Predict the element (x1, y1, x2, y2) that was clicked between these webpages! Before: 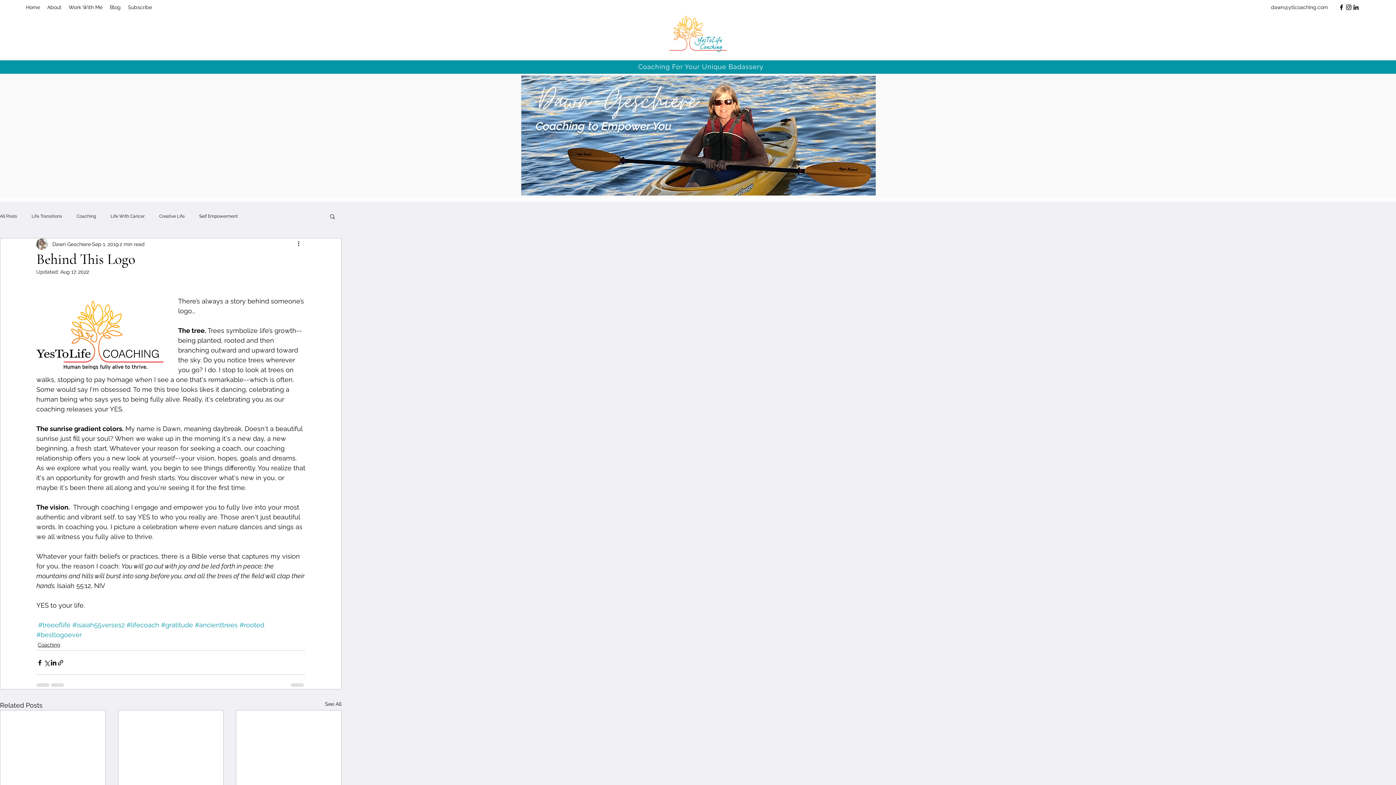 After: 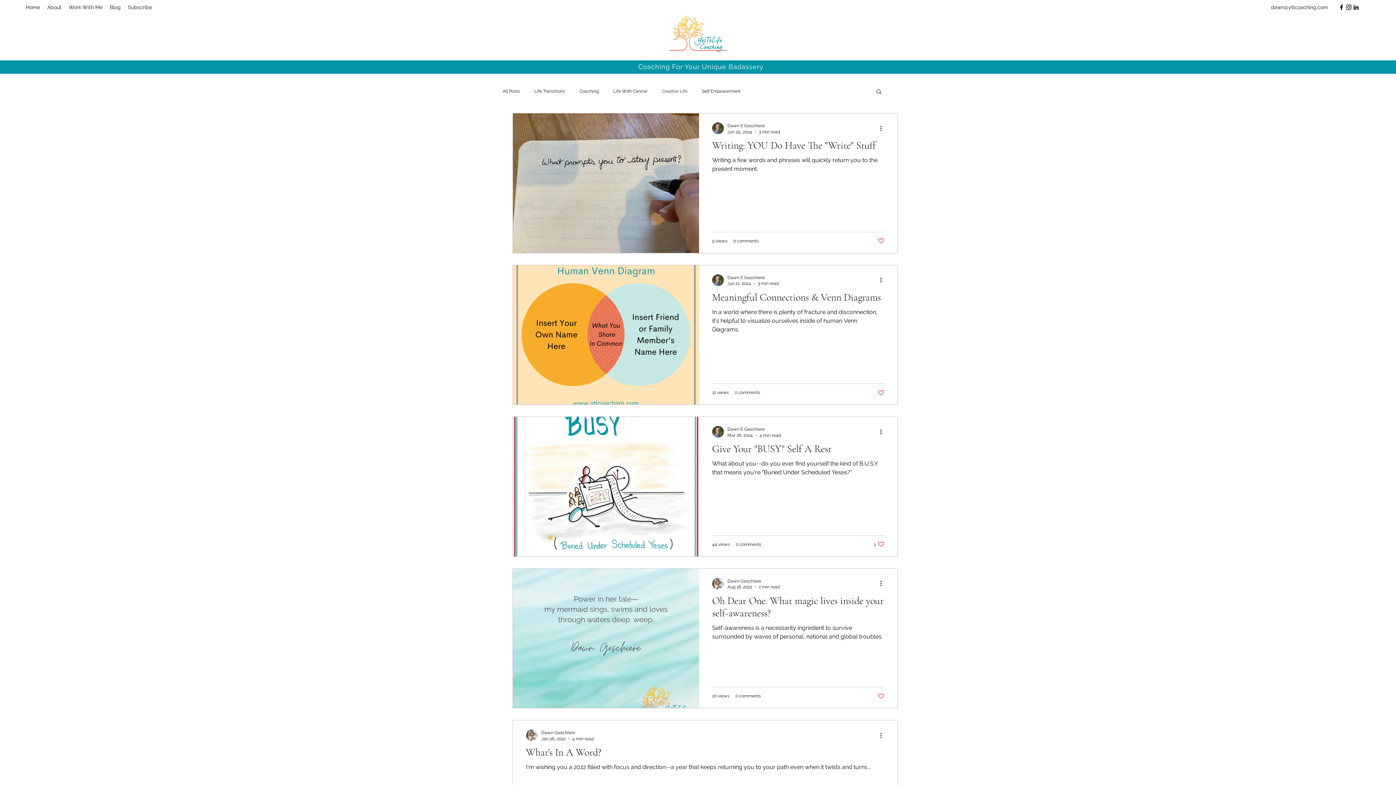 Action: label: Creative Life bbox: (159, 213, 184, 219)